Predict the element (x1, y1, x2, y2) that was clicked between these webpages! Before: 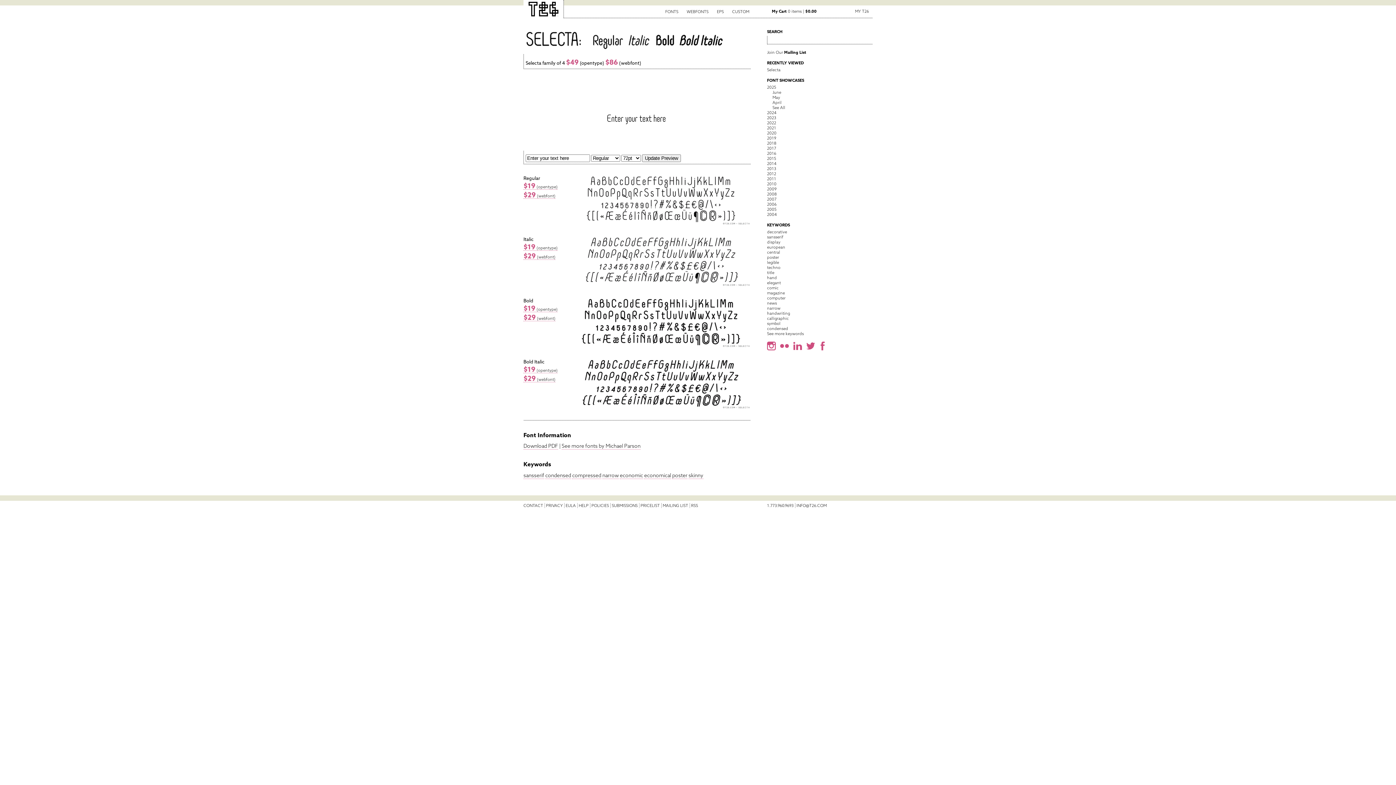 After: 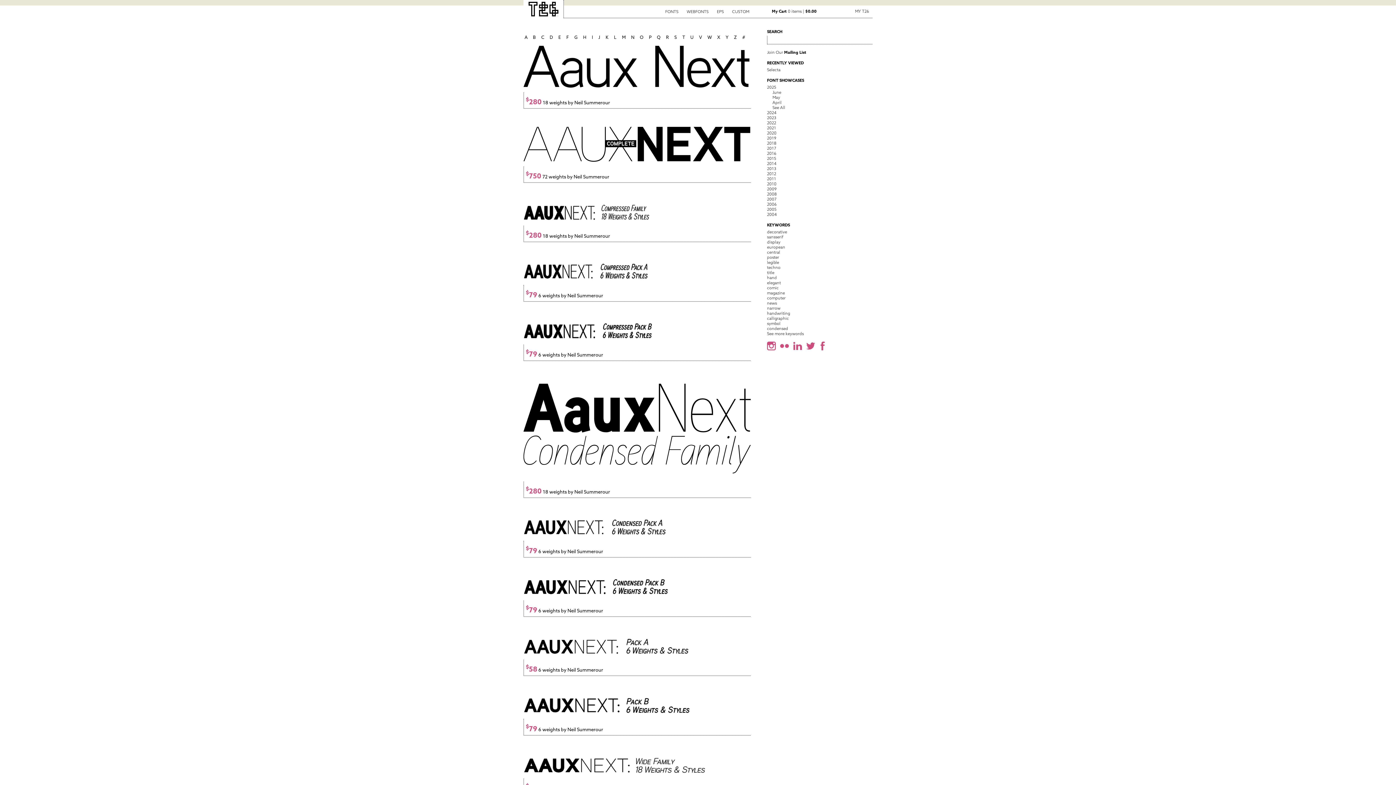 Action: bbox: (661, 5, 682, 17) label: FONTS